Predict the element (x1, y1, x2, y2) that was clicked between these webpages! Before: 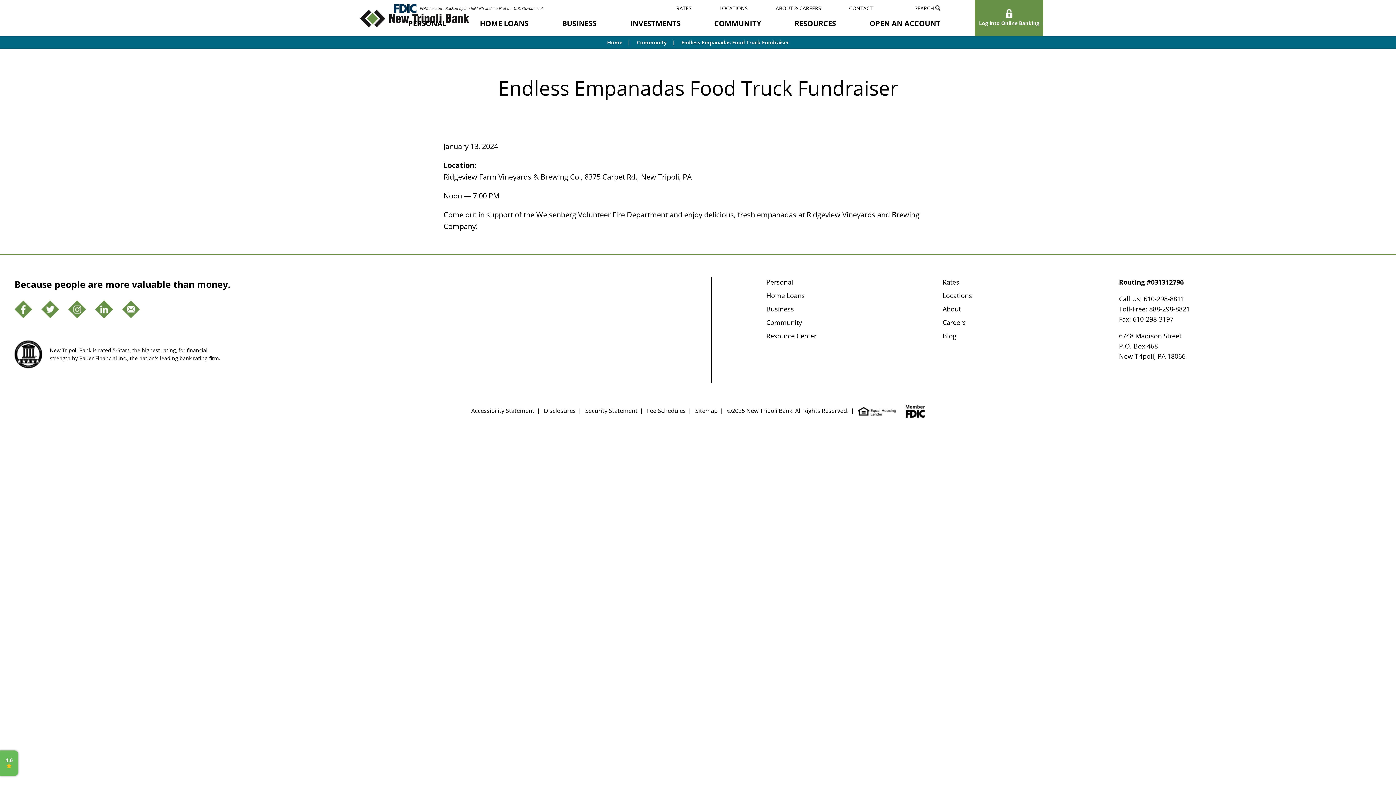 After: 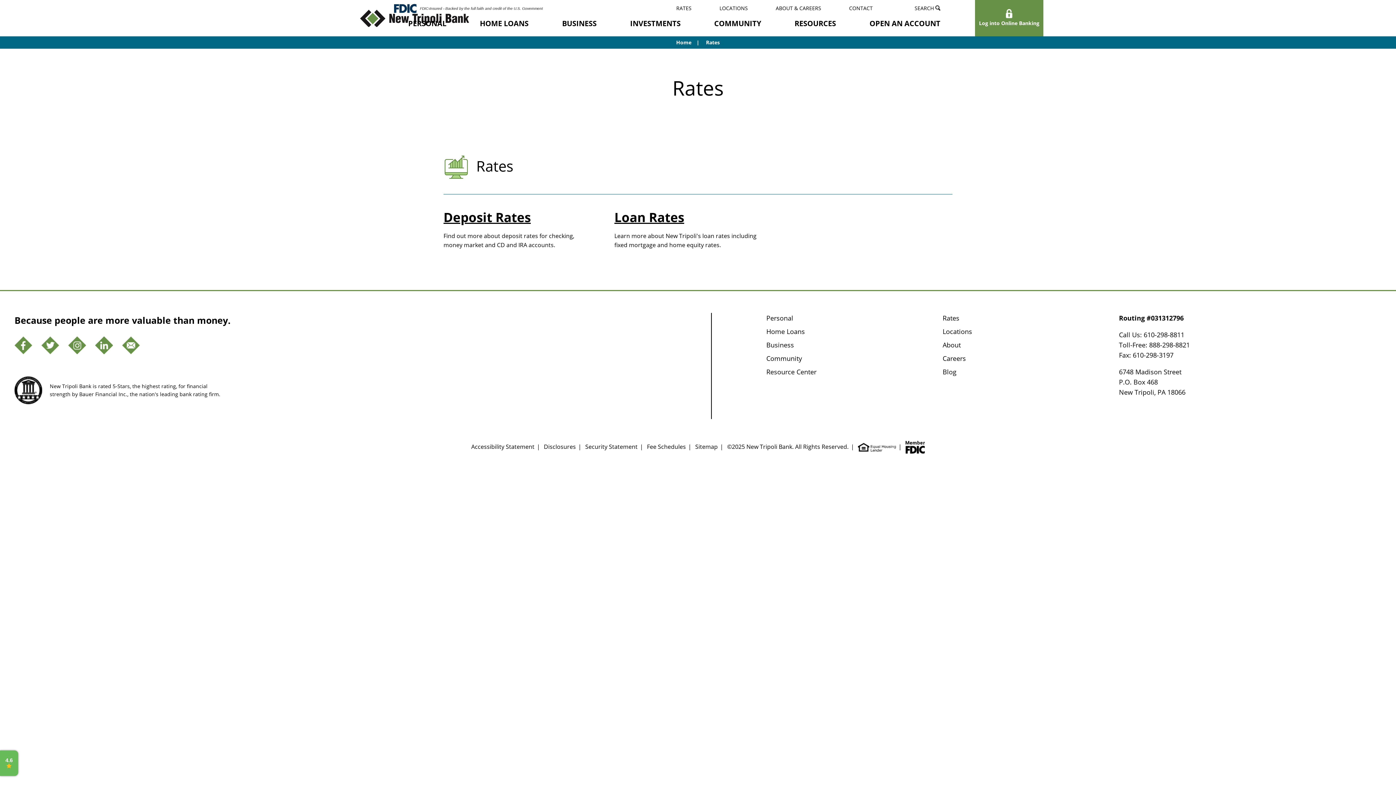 Action: label: Rates bbox: (942, 277, 959, 286)